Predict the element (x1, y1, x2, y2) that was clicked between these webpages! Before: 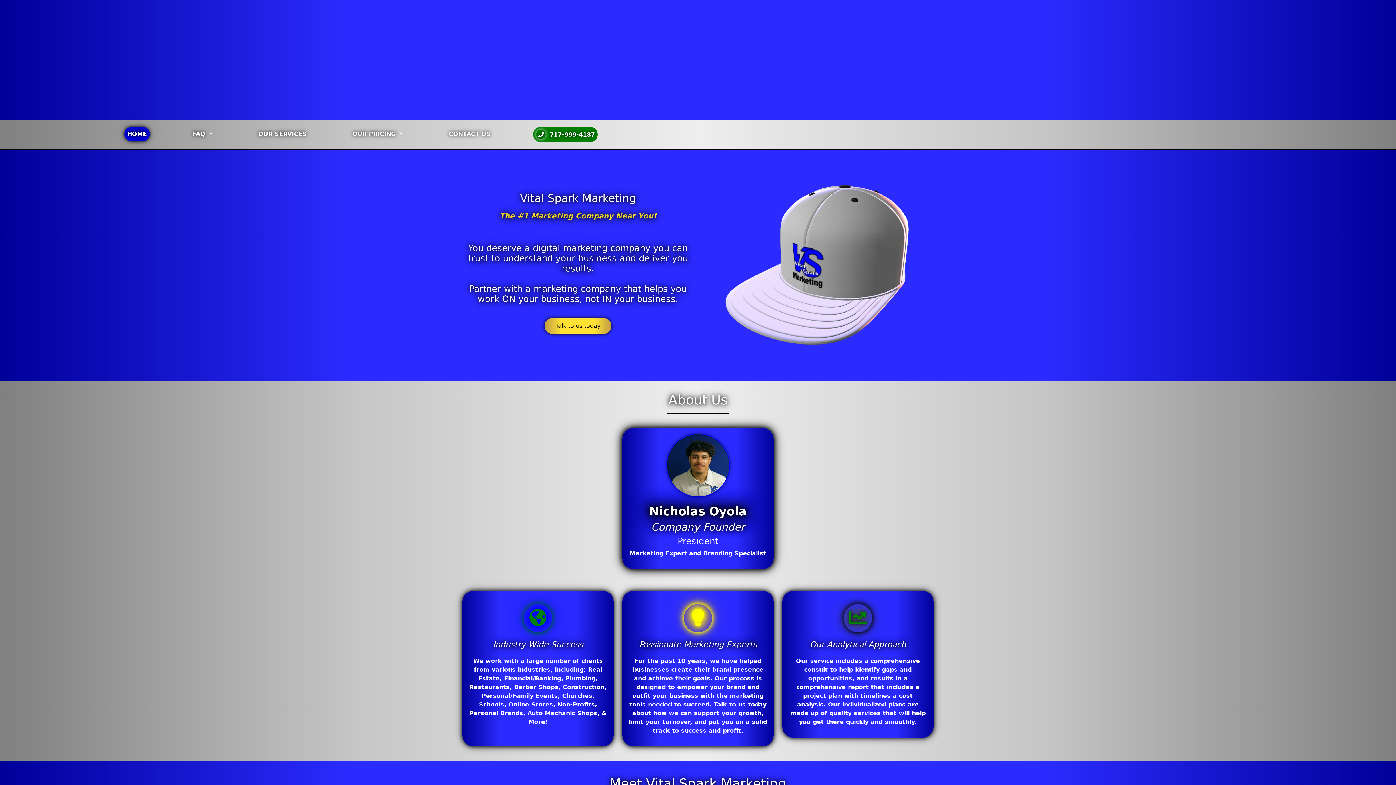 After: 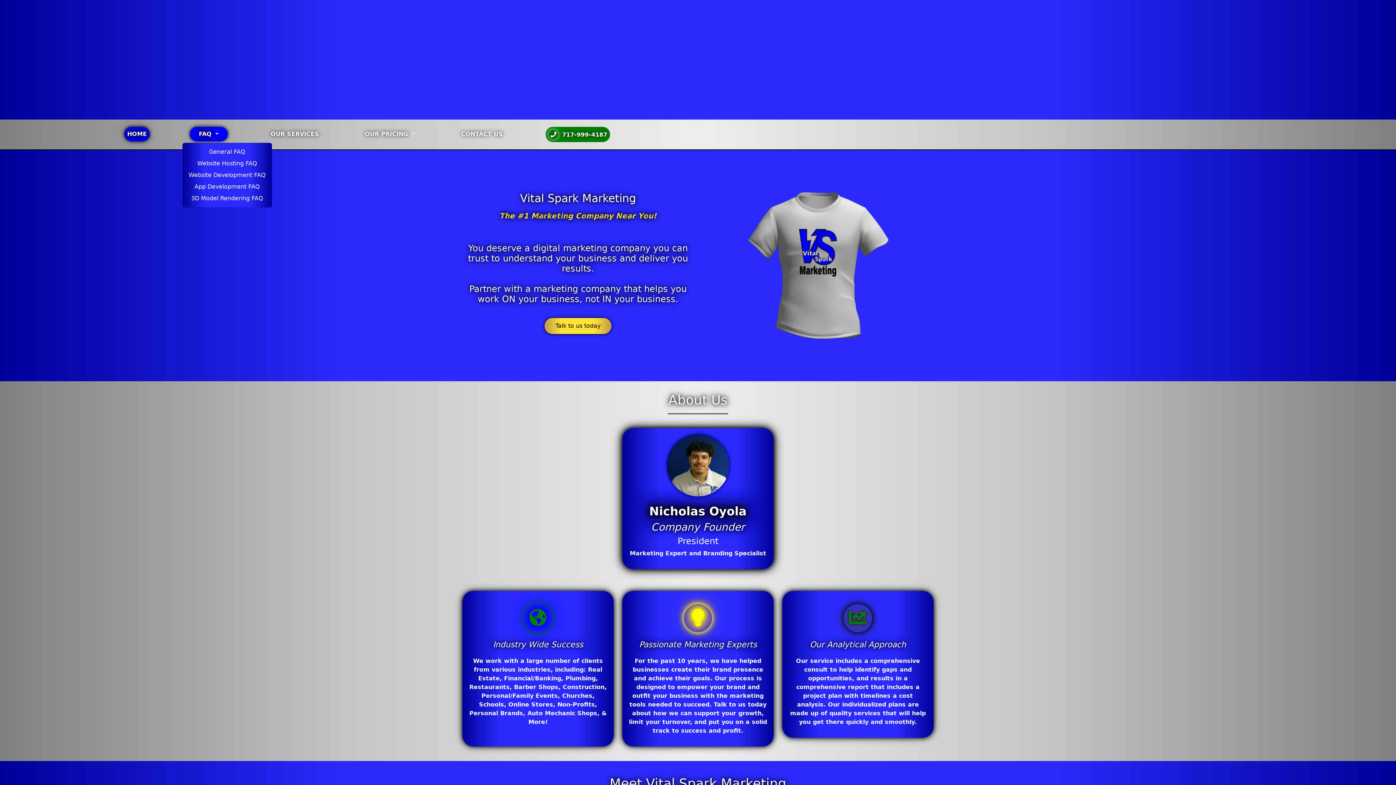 Action: bbox: (189, 114, 215, 129) label: FAQ 